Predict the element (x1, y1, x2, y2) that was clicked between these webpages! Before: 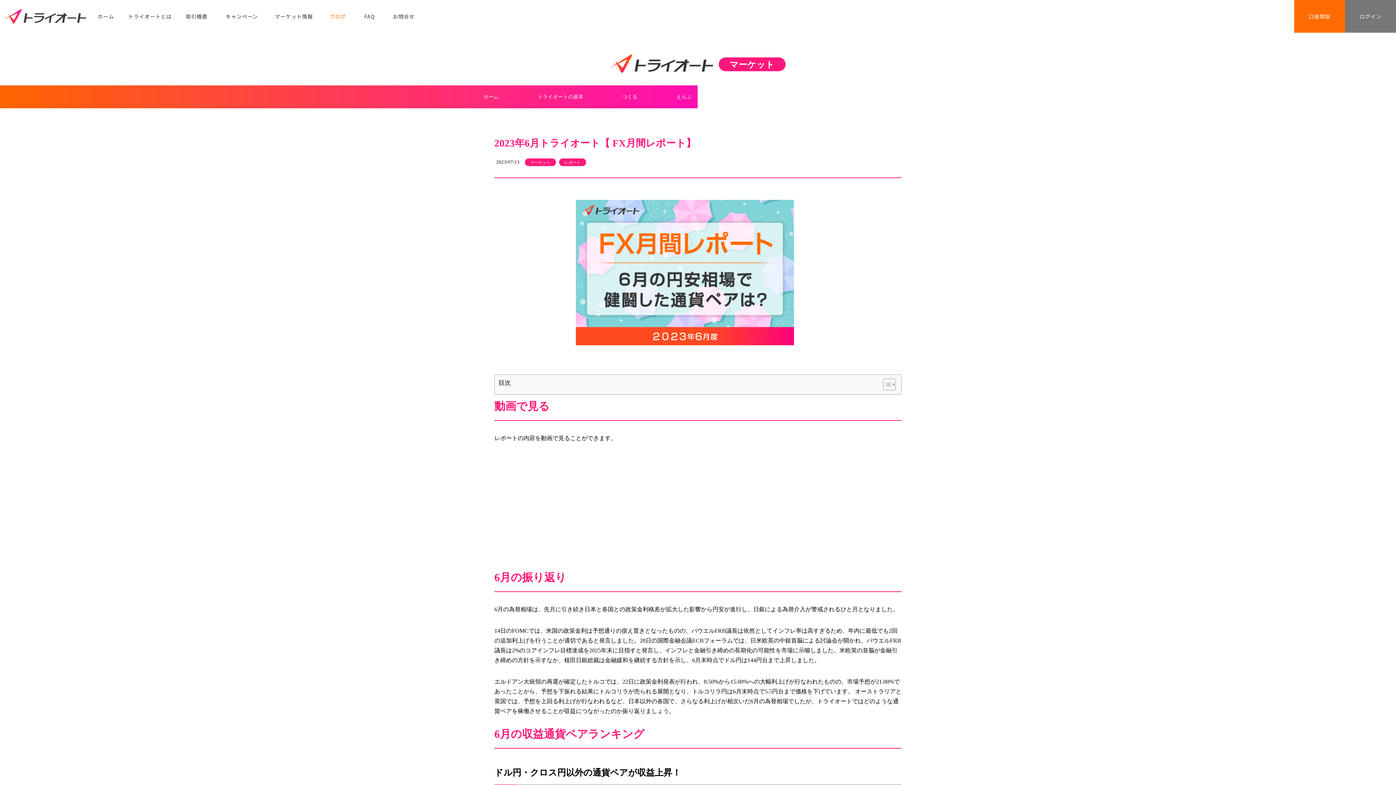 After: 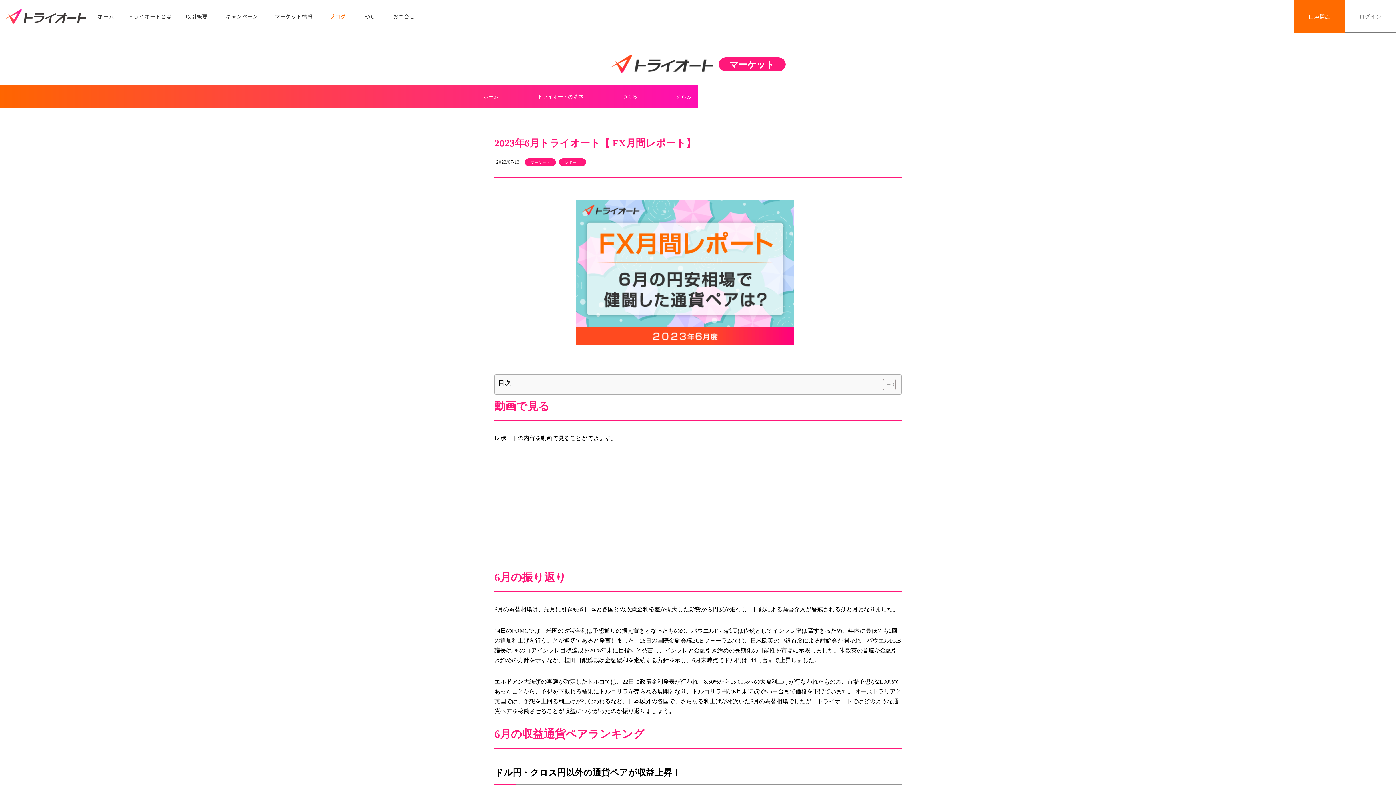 Action: bbox: (1357, 0, 1384, 32) label: ログイン